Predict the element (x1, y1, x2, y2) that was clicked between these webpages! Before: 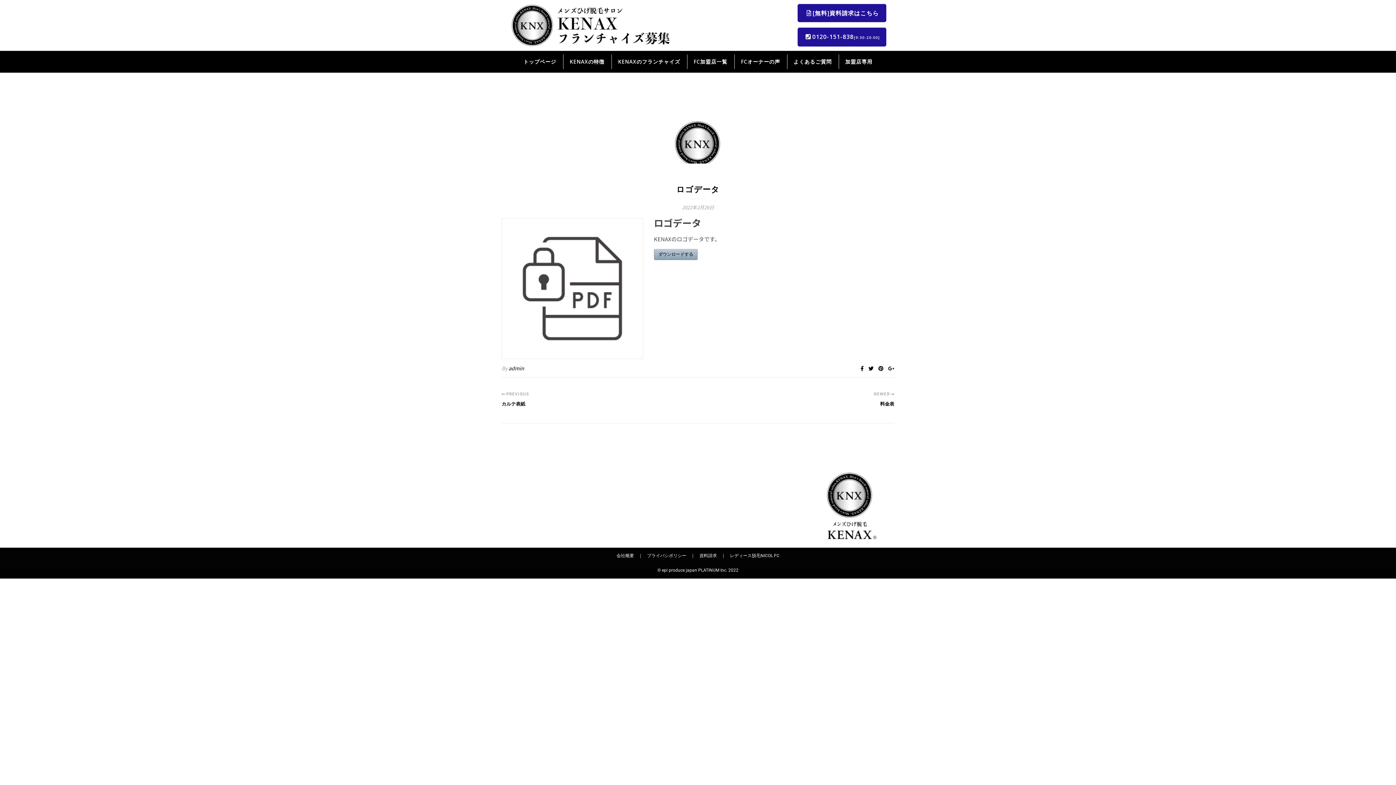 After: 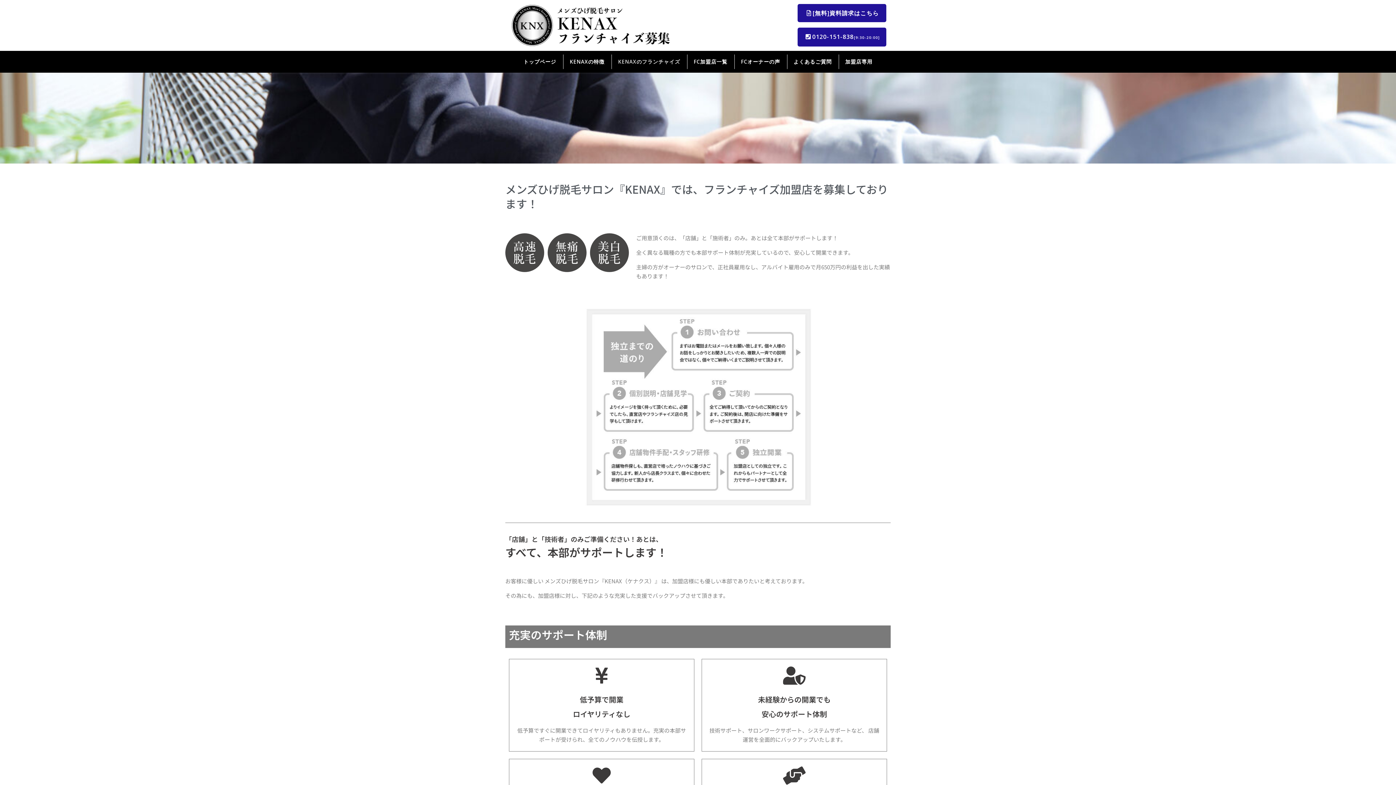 Action: label: KENAXのフランチャイズ bbox: (612, 50, 686, 72)